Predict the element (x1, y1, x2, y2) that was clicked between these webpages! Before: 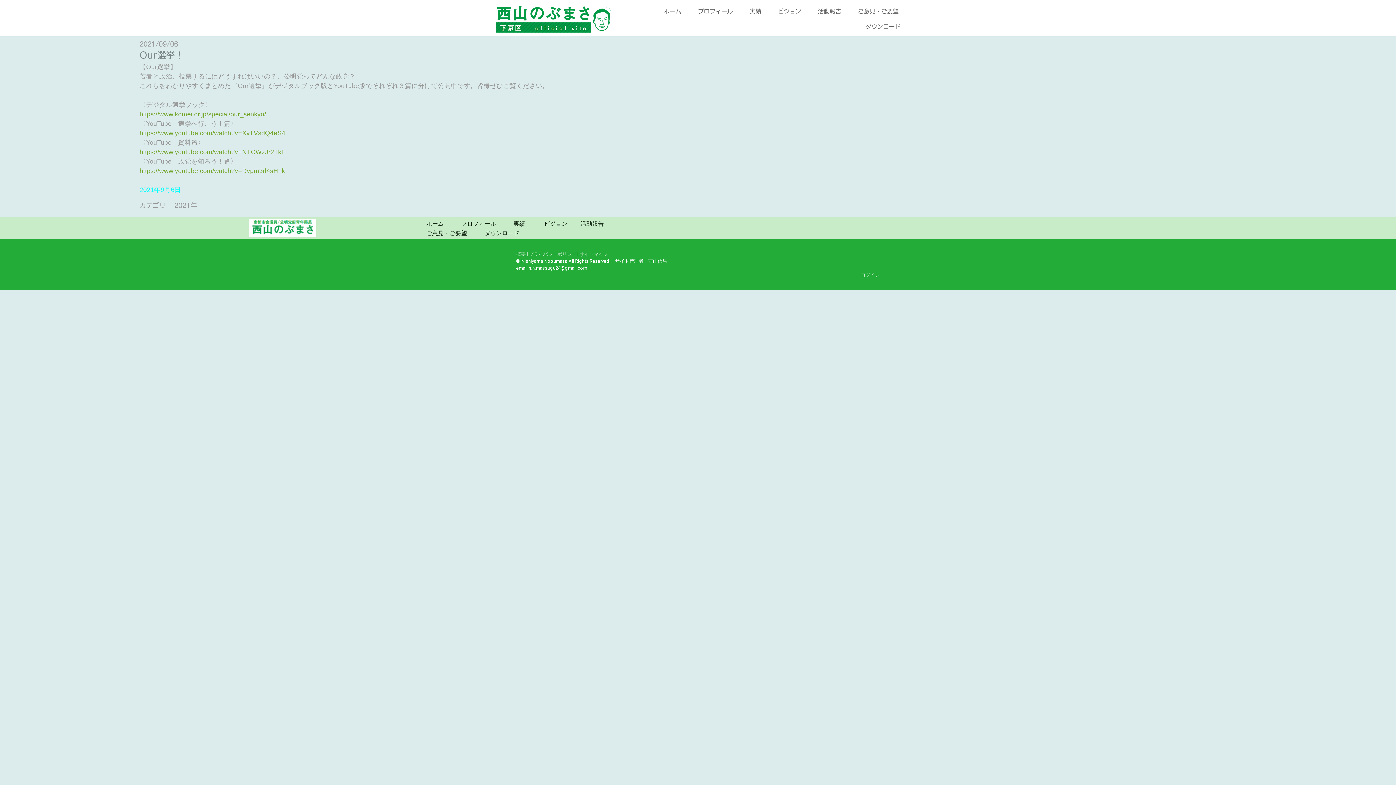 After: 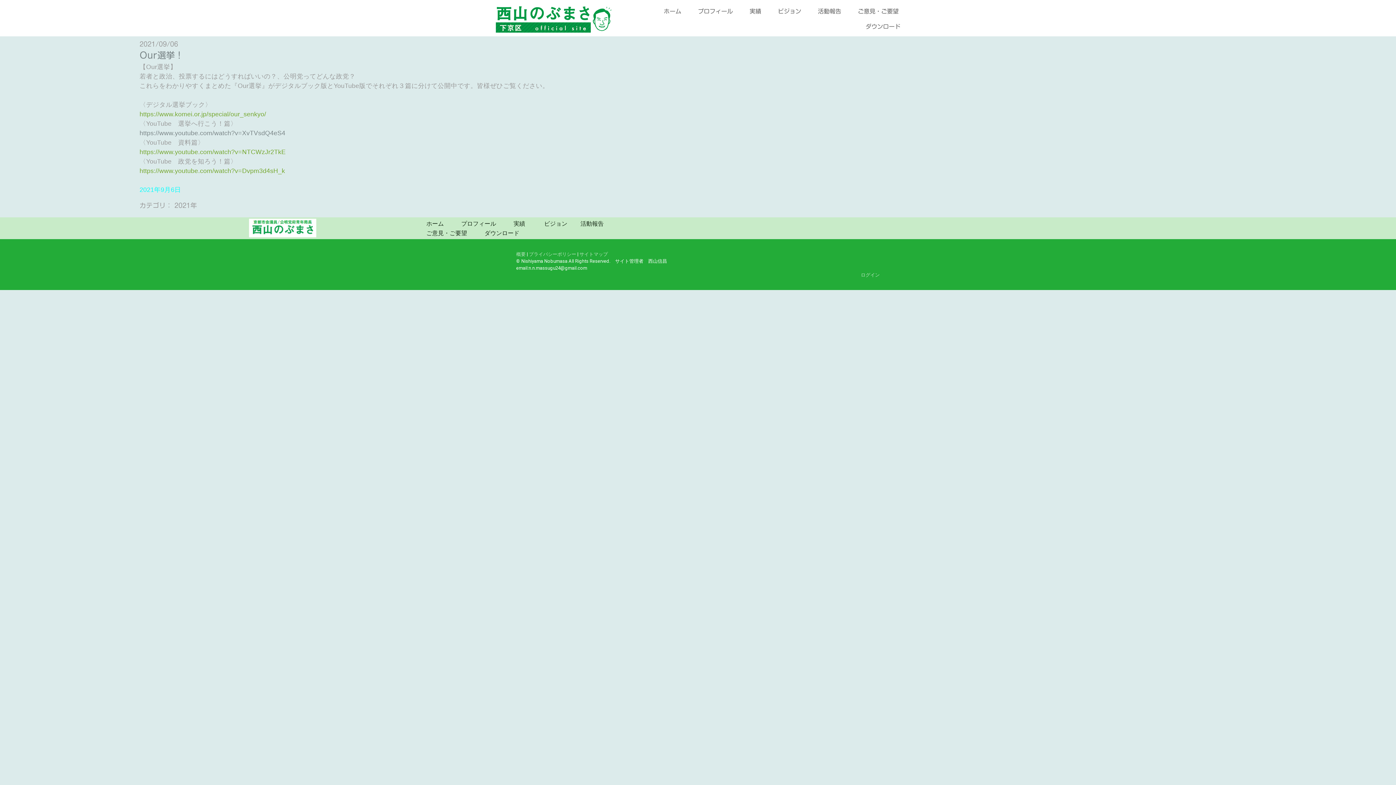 Action: label: https://www.youtube.com/watch?v=XvTVsdQ4eS4 bbox: (139, 129, 285, 136)